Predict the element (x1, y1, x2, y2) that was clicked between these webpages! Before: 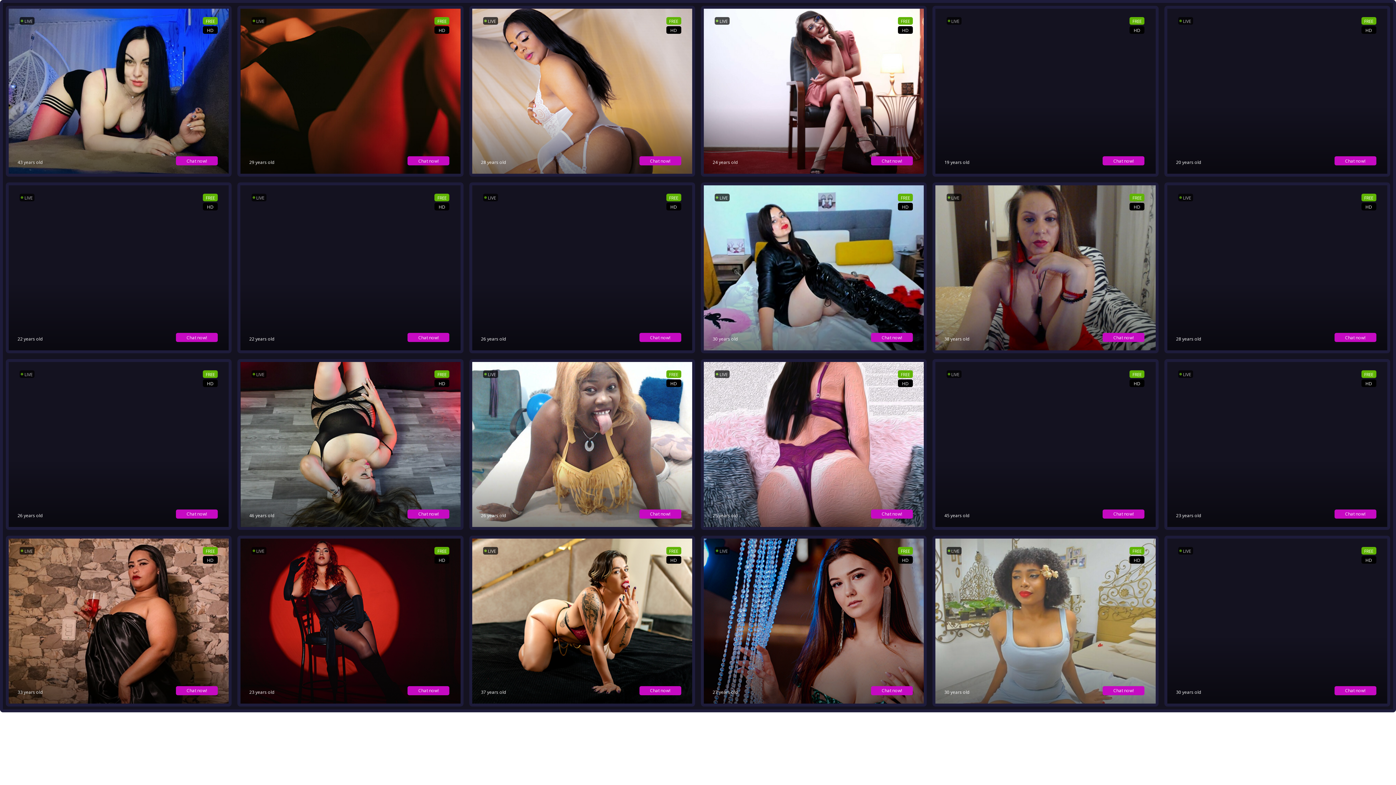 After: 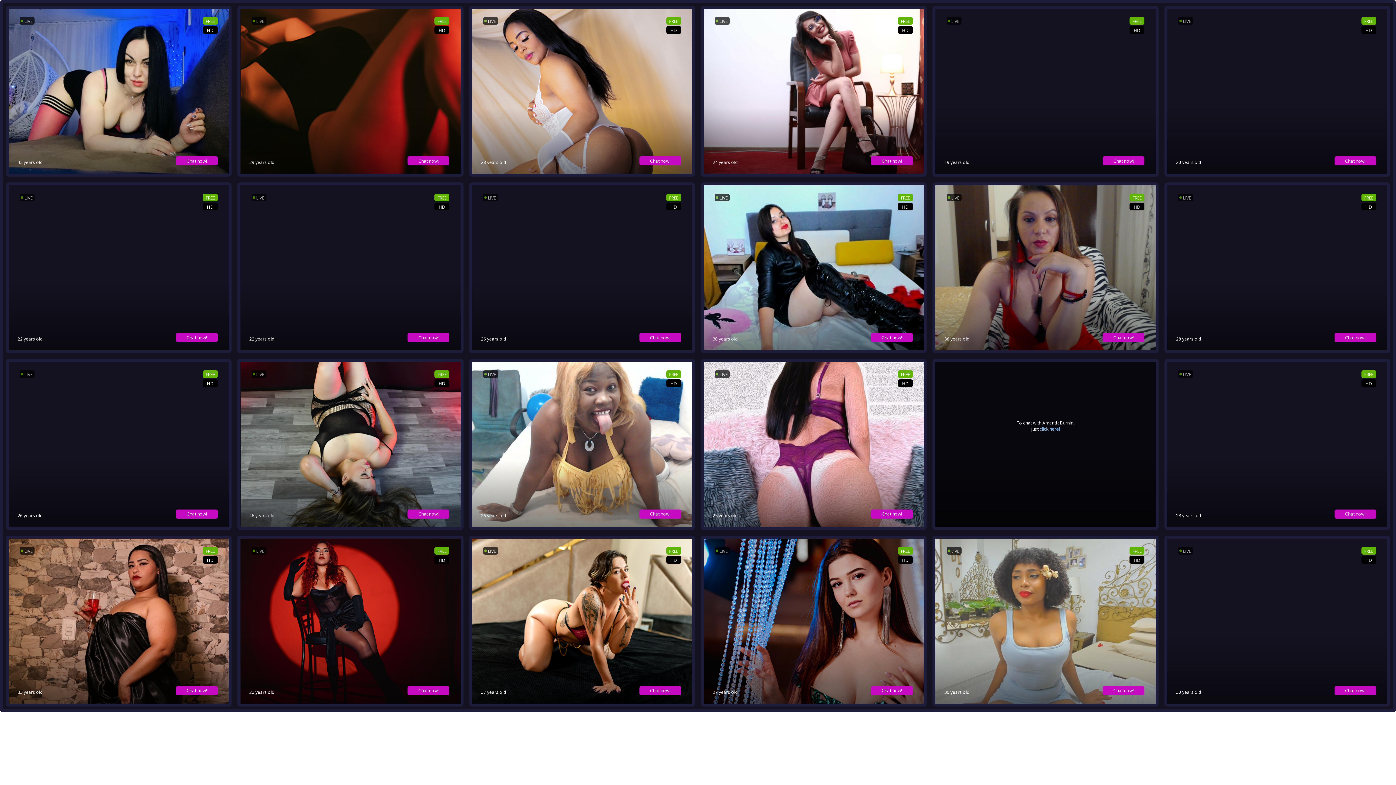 Action: label: LIVE
FREE
HD
45 years old
Chat now! bbox: (935, 362, 1155, 527)